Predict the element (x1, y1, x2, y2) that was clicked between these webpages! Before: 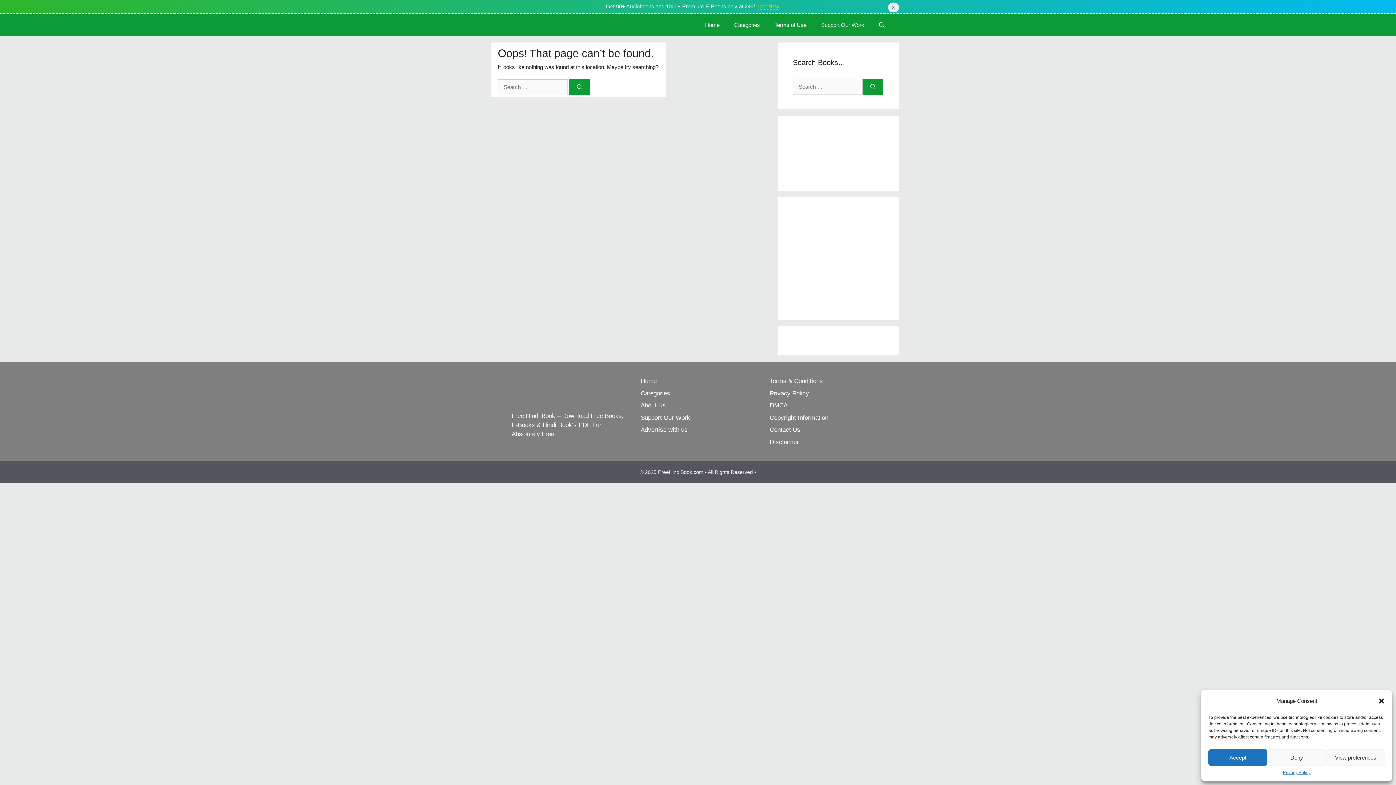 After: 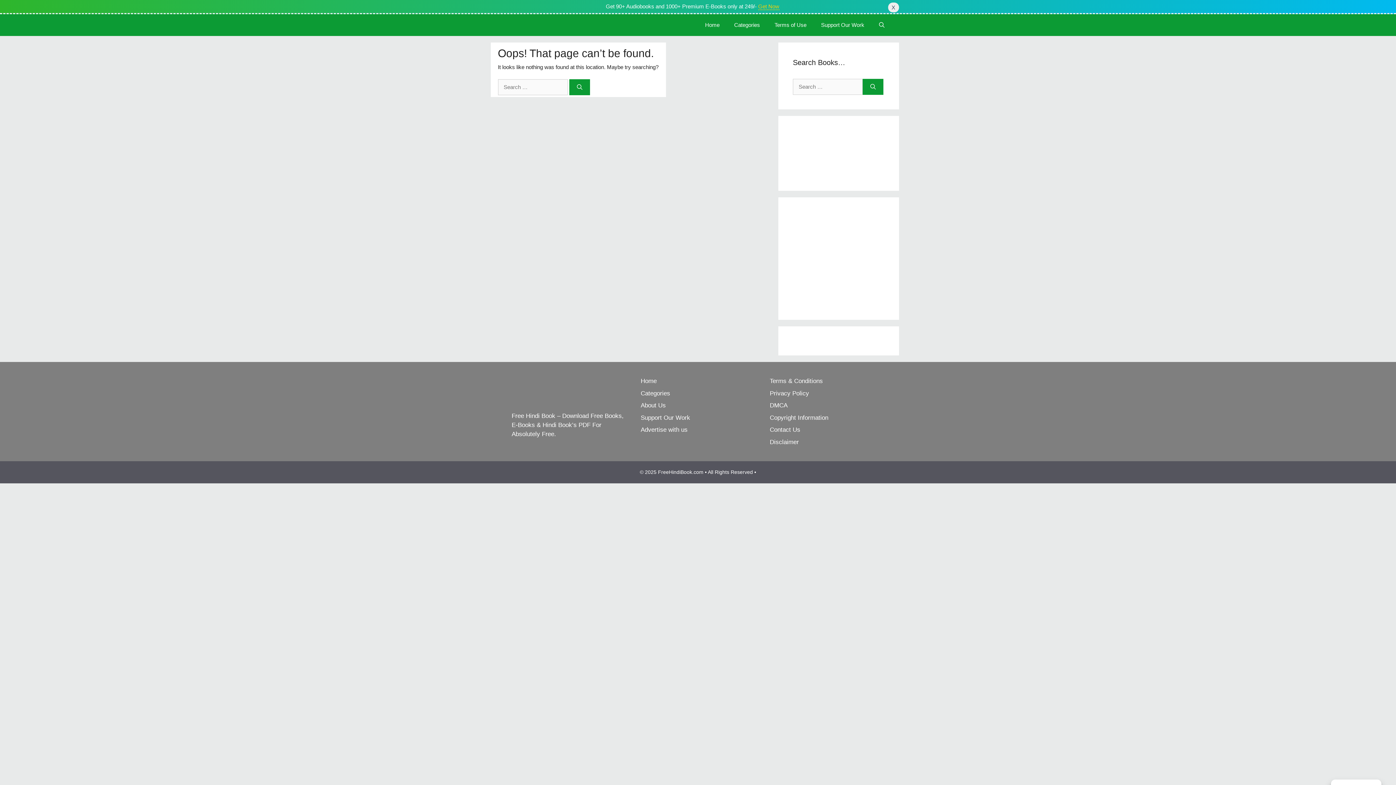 Action: label: Close dialog bbox: (1378, 697, 1385, 705)